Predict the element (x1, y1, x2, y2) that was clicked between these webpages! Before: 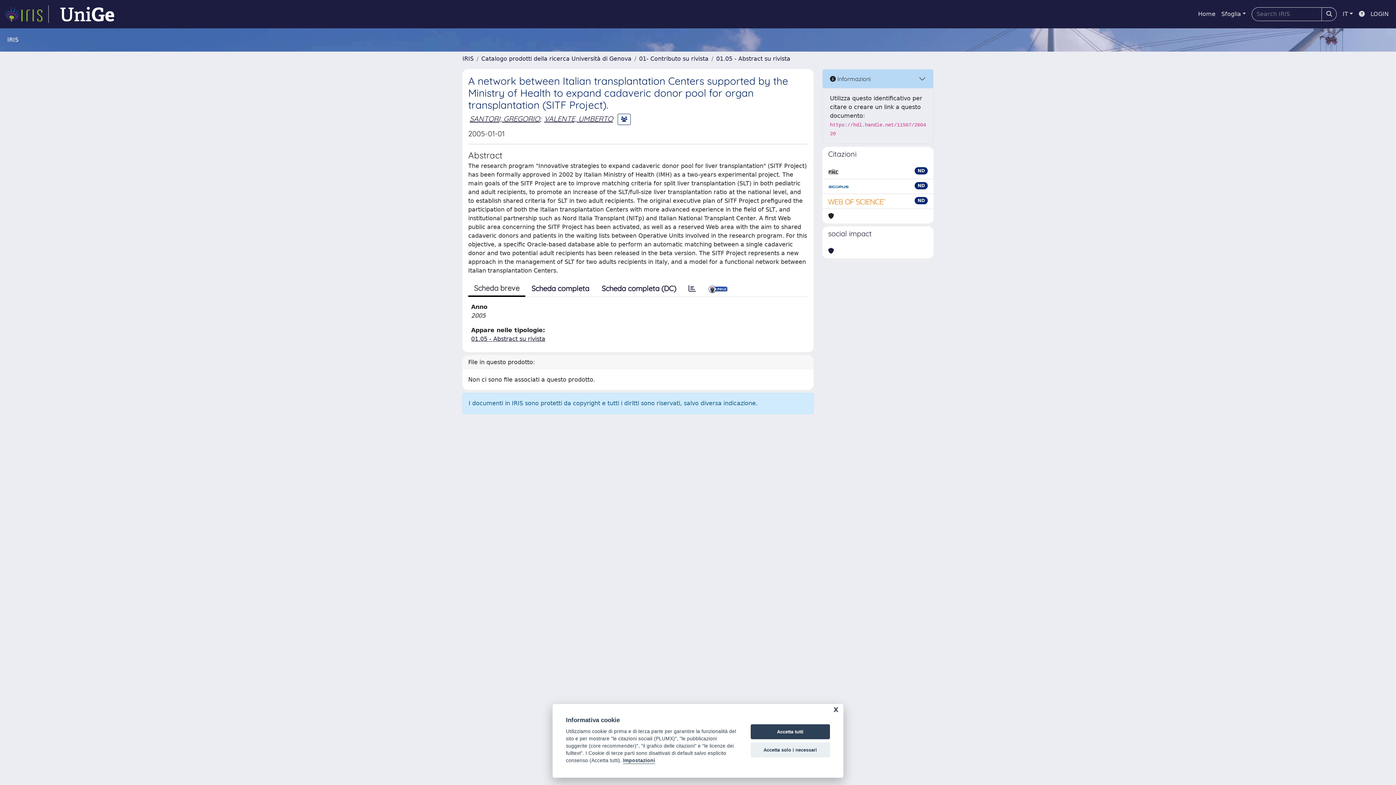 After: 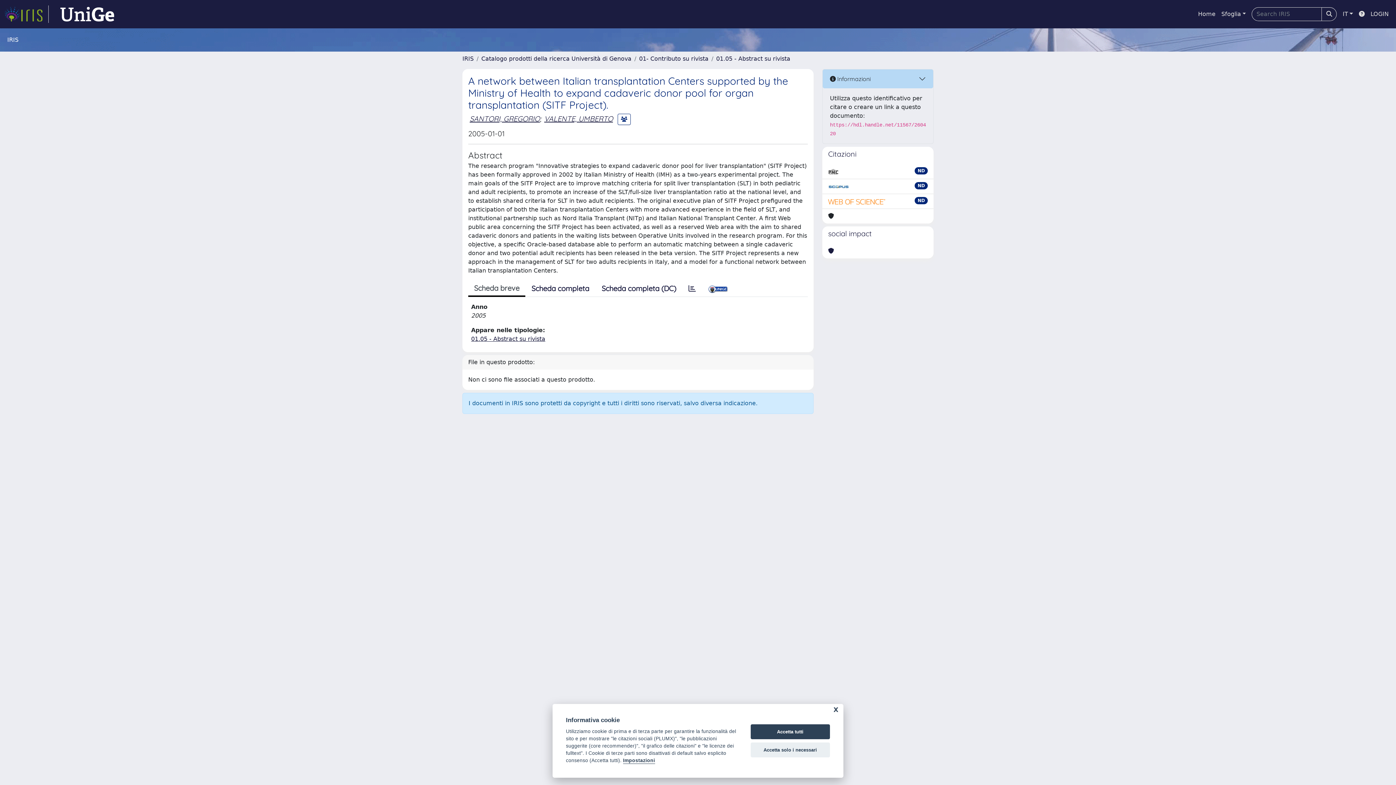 Action: bbox: (828, 182, 849, 190)